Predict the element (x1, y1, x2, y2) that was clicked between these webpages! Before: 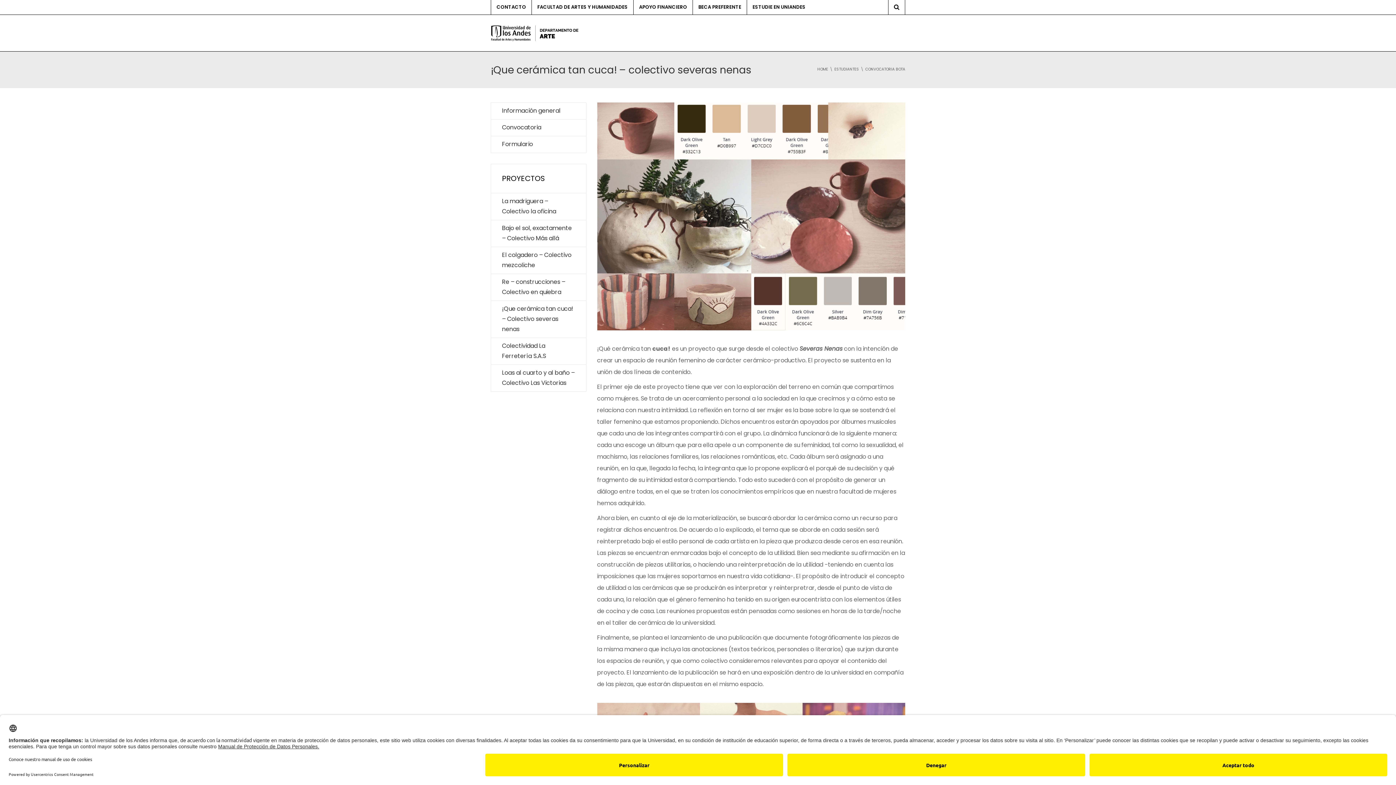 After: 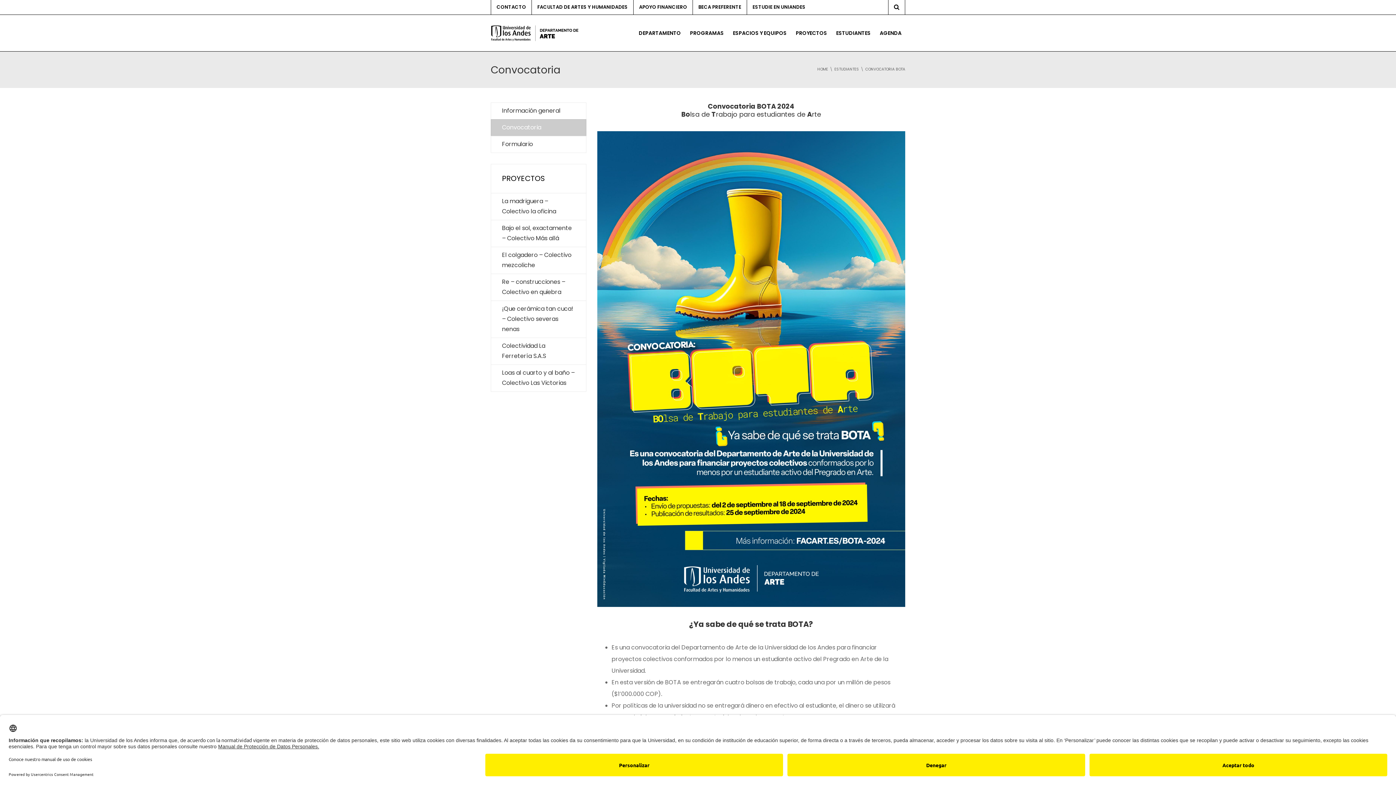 Action: label: Convocatoria bbox: (490, 119, 586, 136)